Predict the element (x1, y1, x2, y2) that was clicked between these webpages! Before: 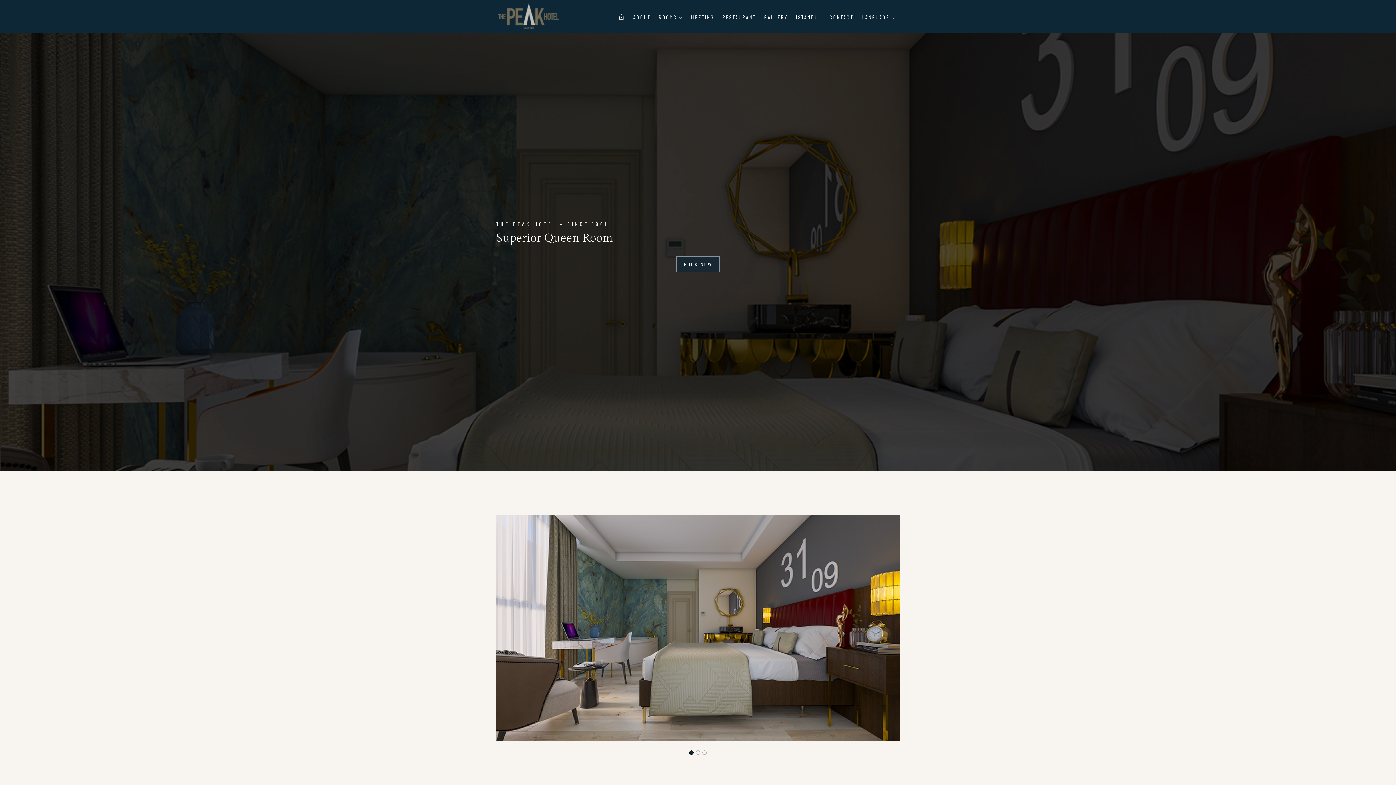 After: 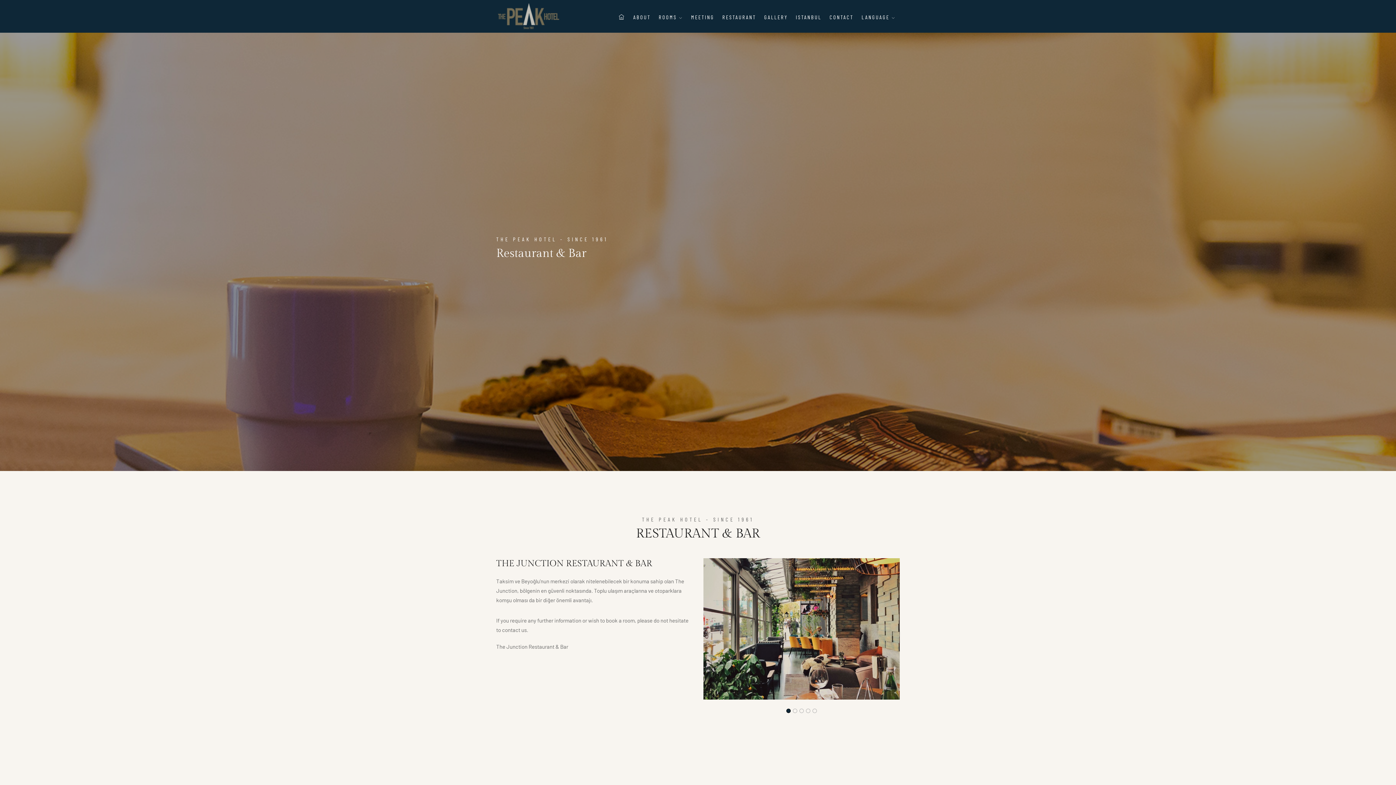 Action: bbox: (719, 9, 759, 24) label: RESTAURANT